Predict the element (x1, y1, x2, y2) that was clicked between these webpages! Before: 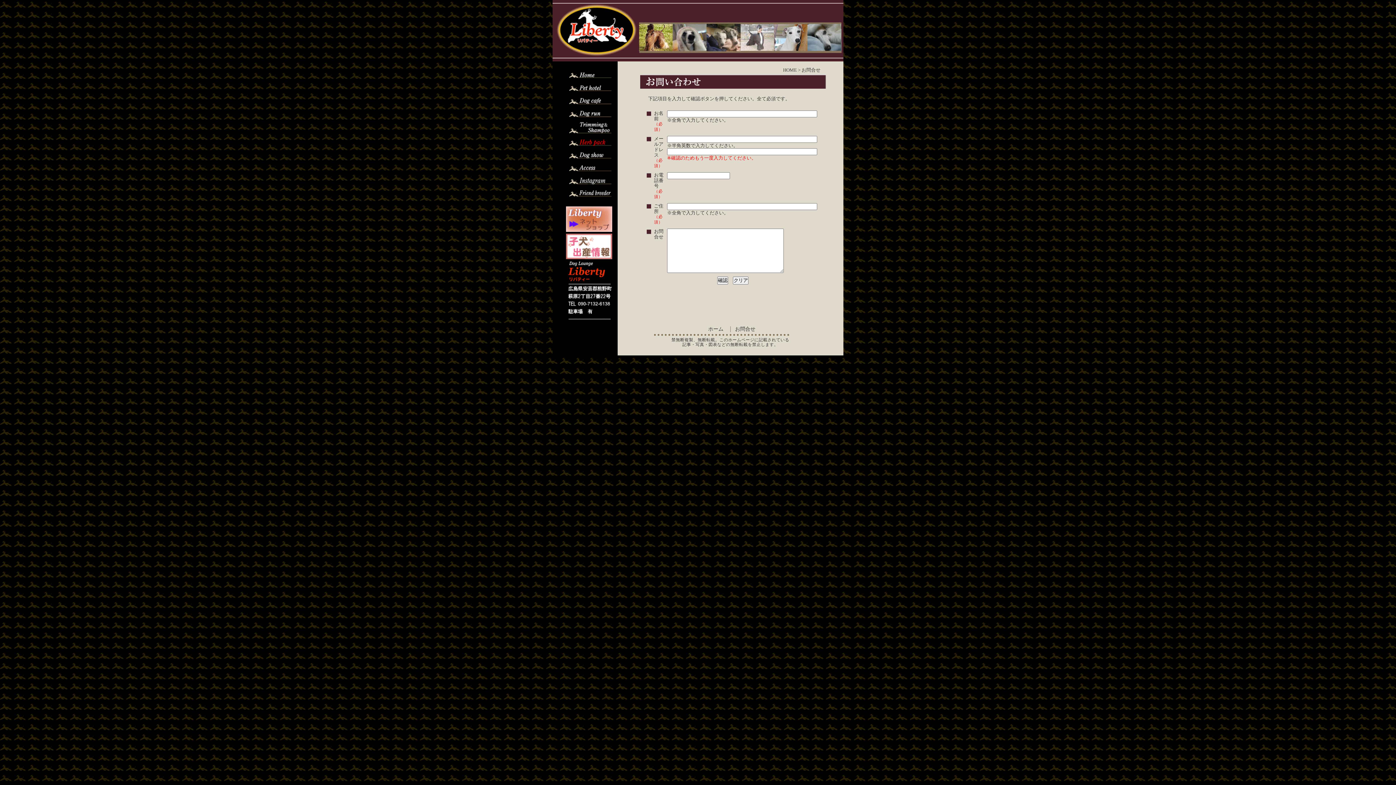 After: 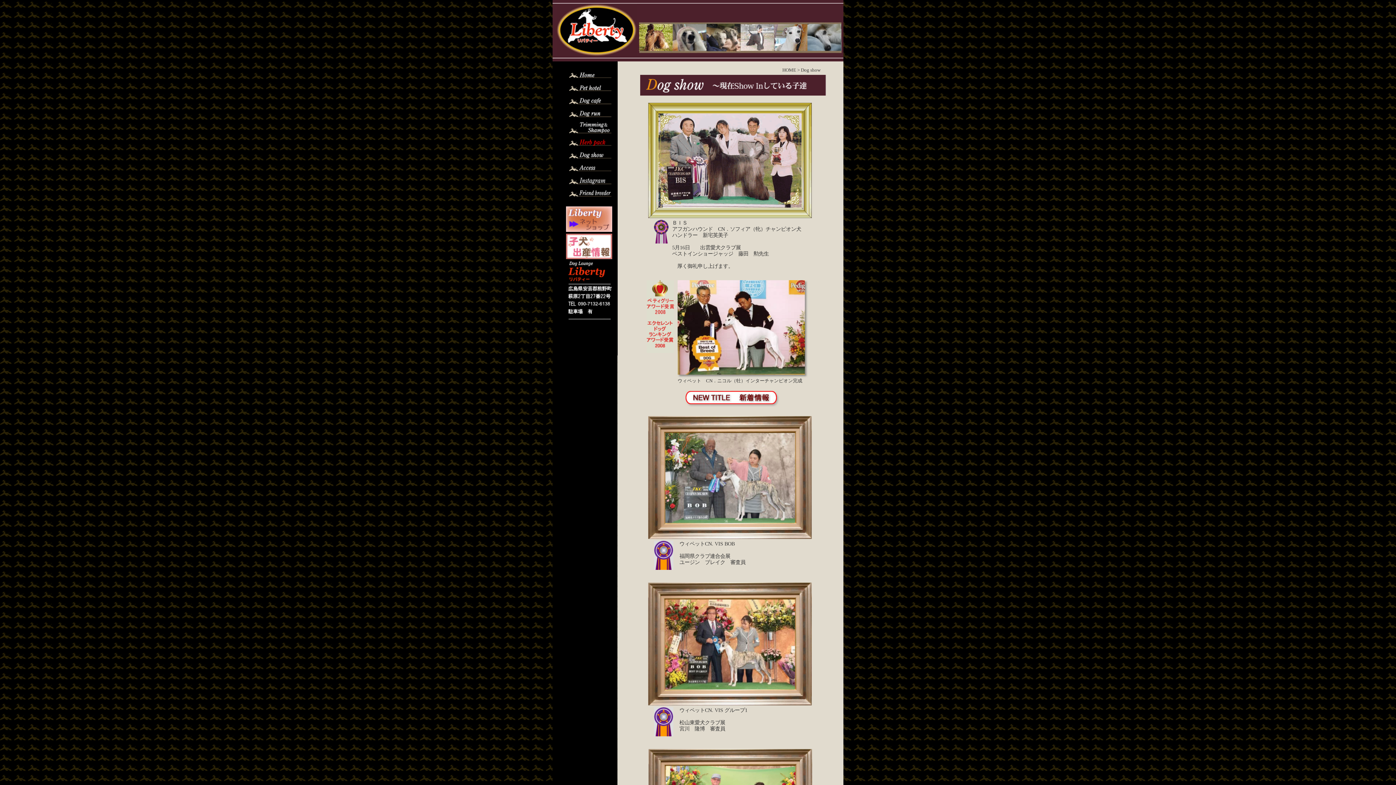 Action: bbox: (568, 156, 614, 162)